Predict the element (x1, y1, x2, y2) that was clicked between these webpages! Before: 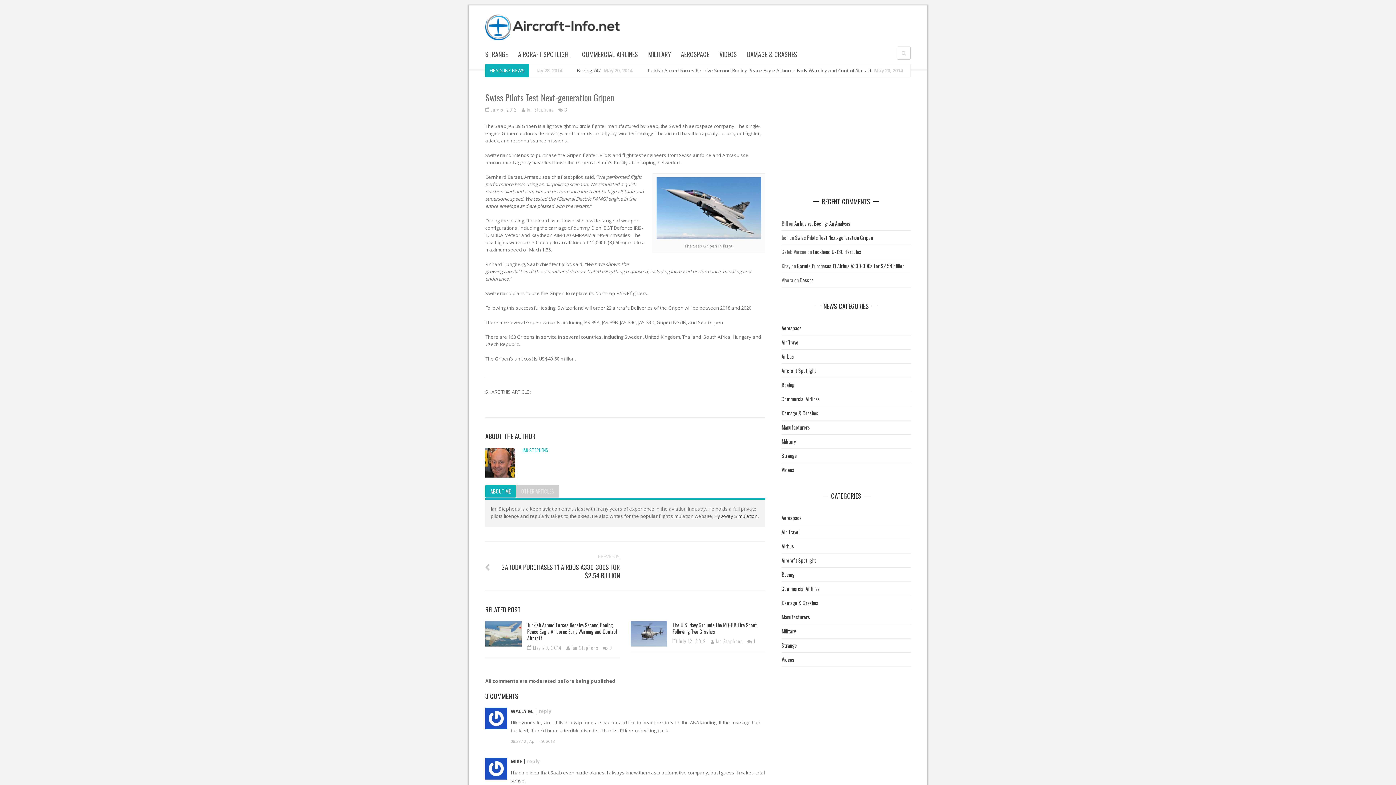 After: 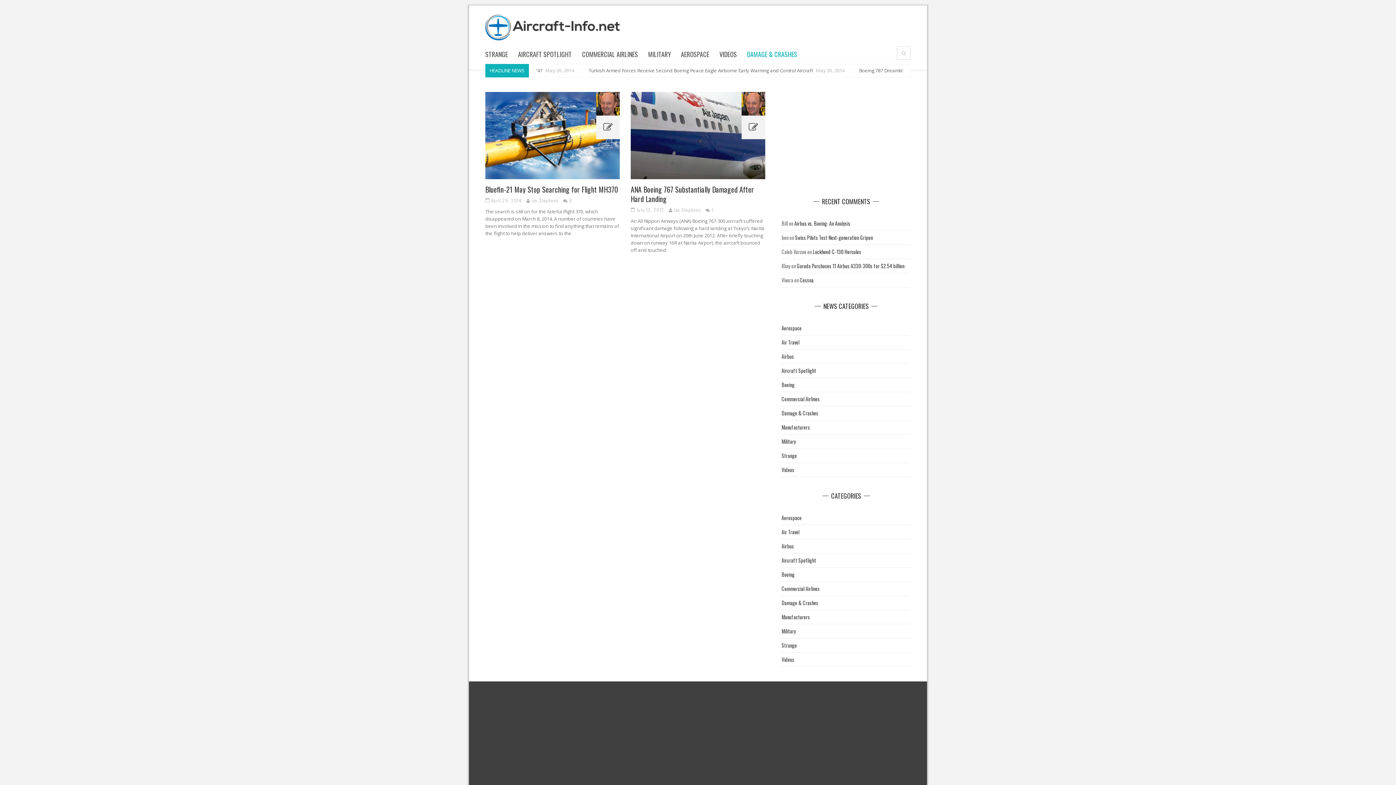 Action: bbox: (747, 44, 804, 64) label: DAMAGE & CRASHES